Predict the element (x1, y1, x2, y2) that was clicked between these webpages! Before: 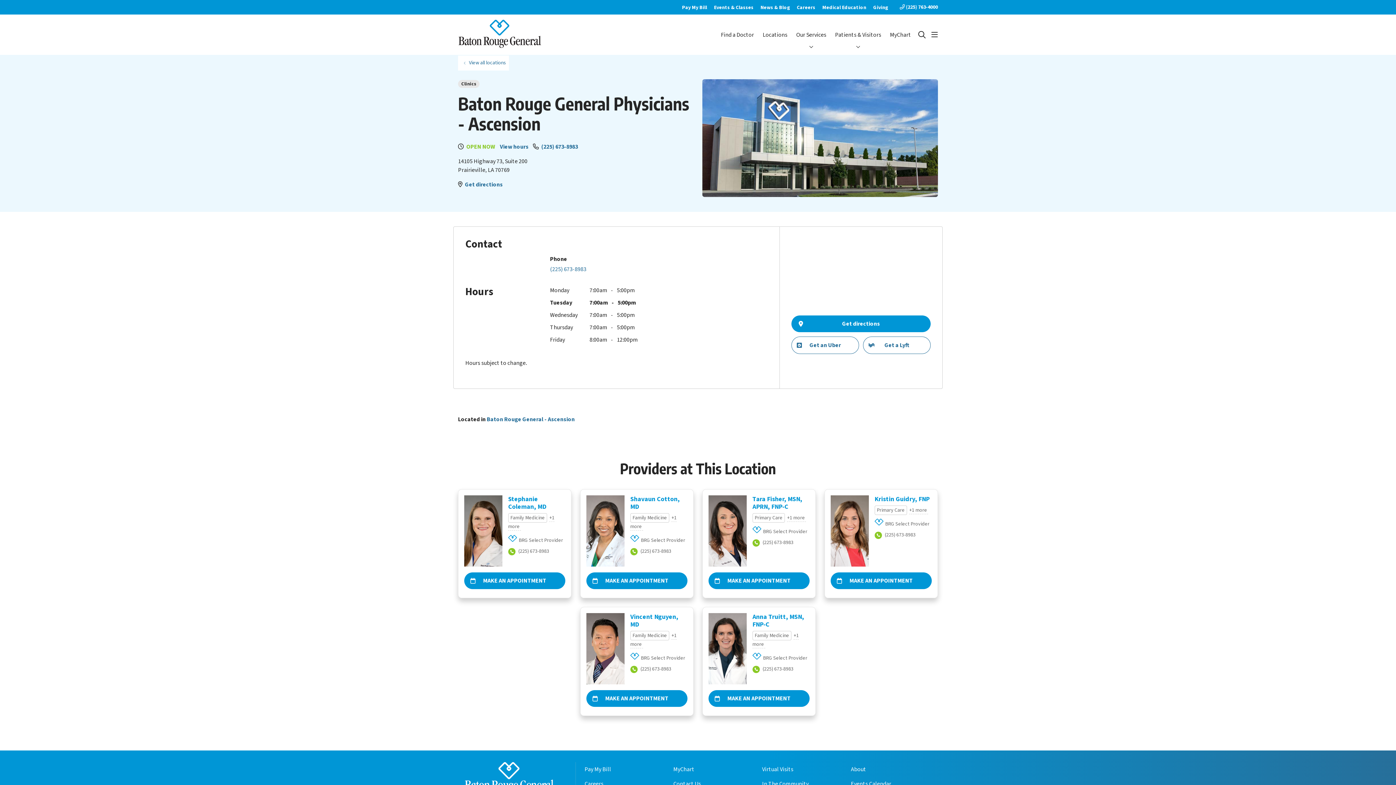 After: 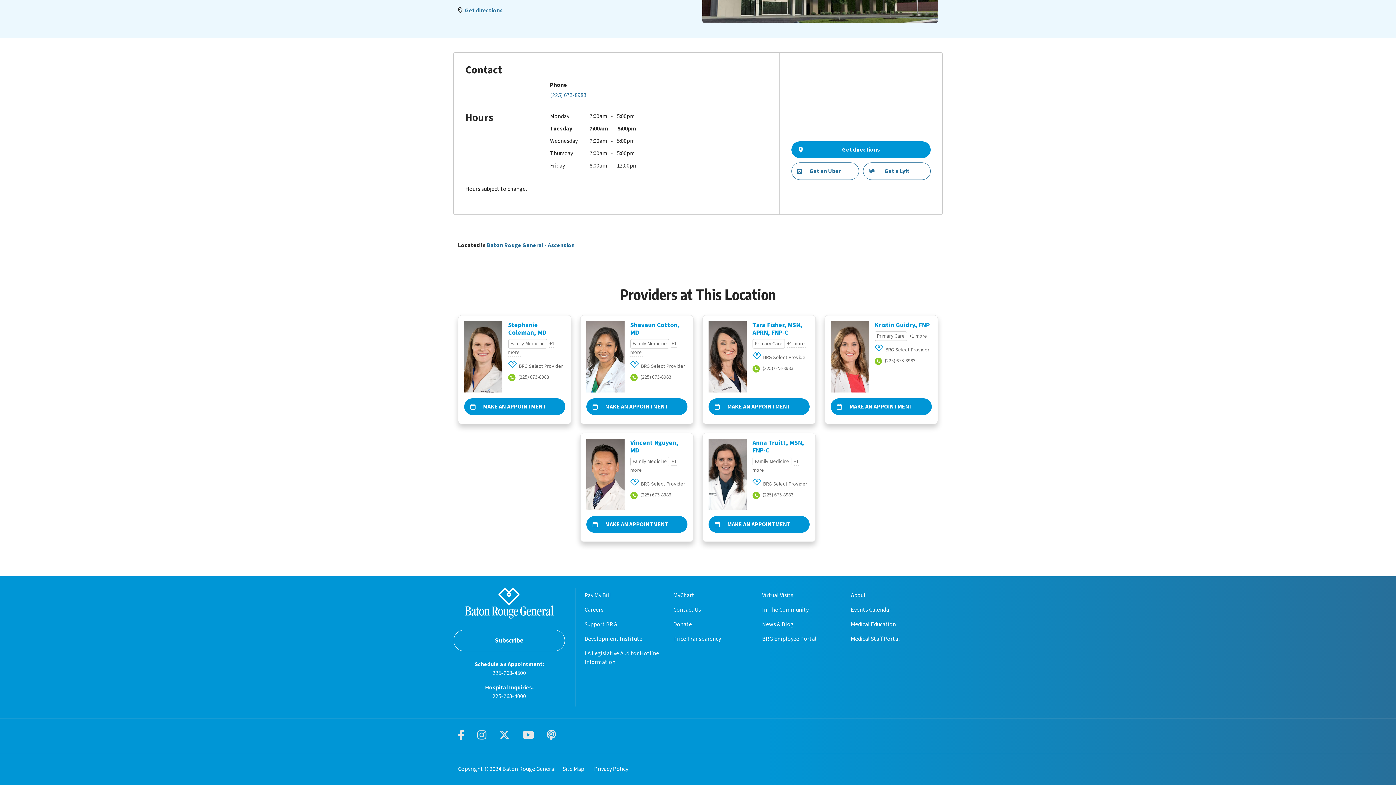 Action: label: View hours bbox: (500, 142, 528, 150)